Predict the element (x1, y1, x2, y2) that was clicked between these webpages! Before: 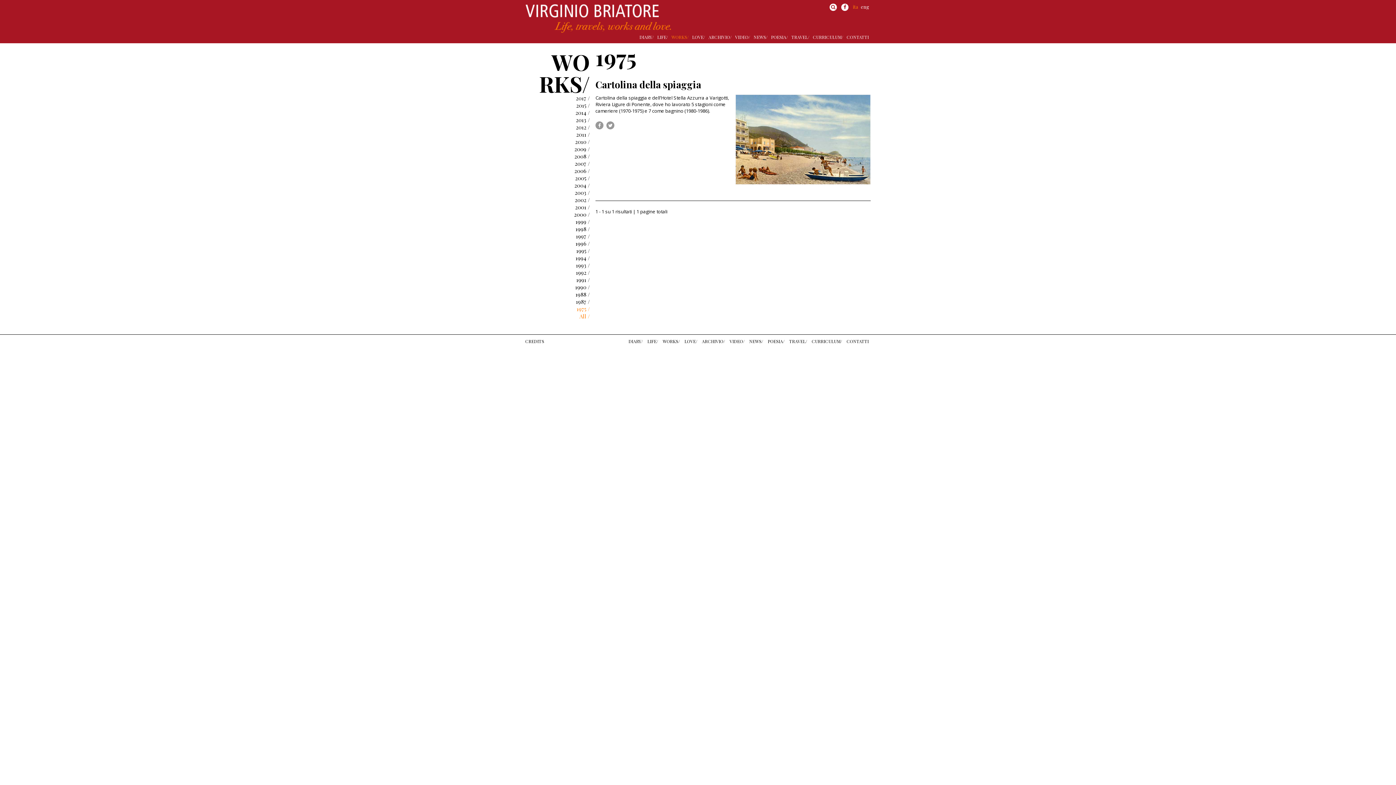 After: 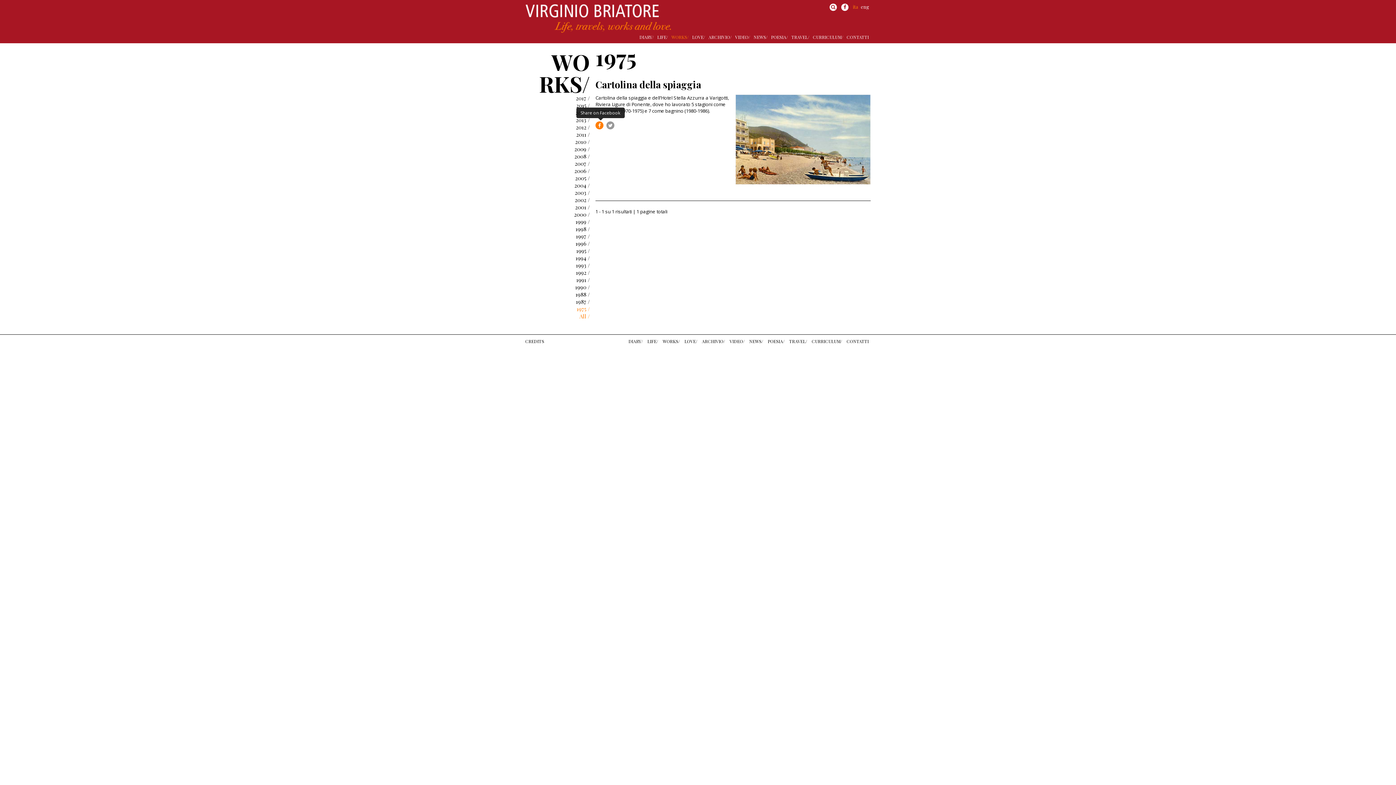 Action: bbox: (595, 122, 605, 128)